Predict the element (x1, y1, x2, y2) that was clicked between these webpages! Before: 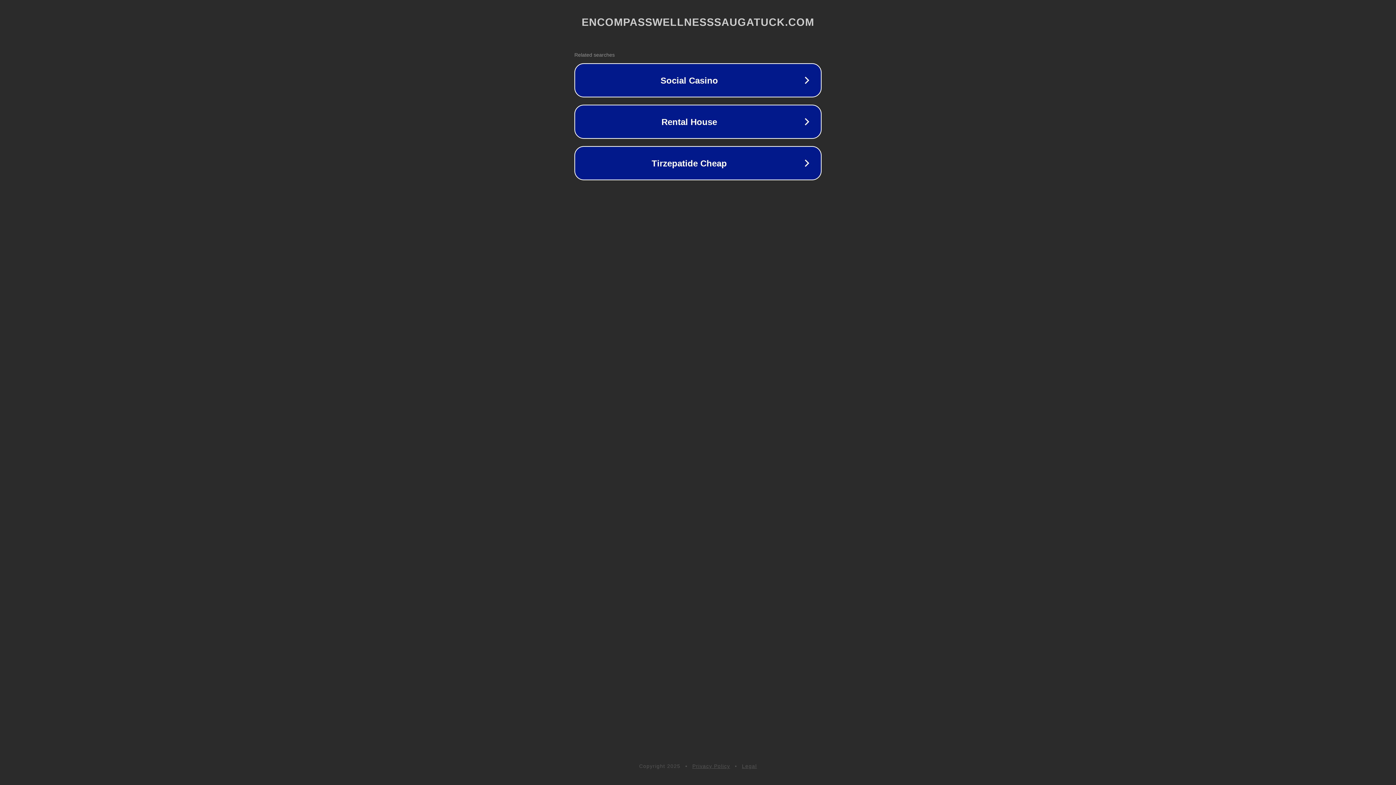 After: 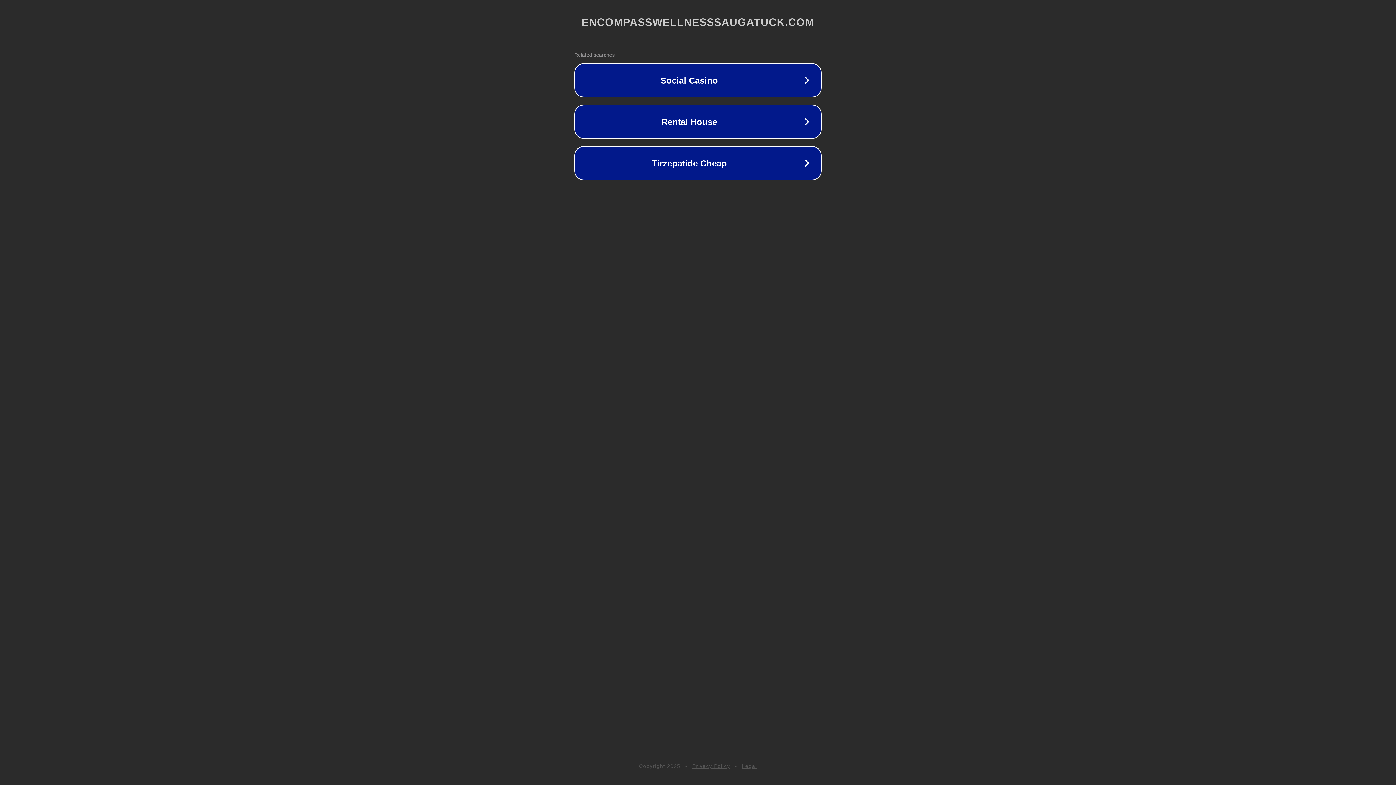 Action: label: Legal bbox: (742, 763, 757, 769)